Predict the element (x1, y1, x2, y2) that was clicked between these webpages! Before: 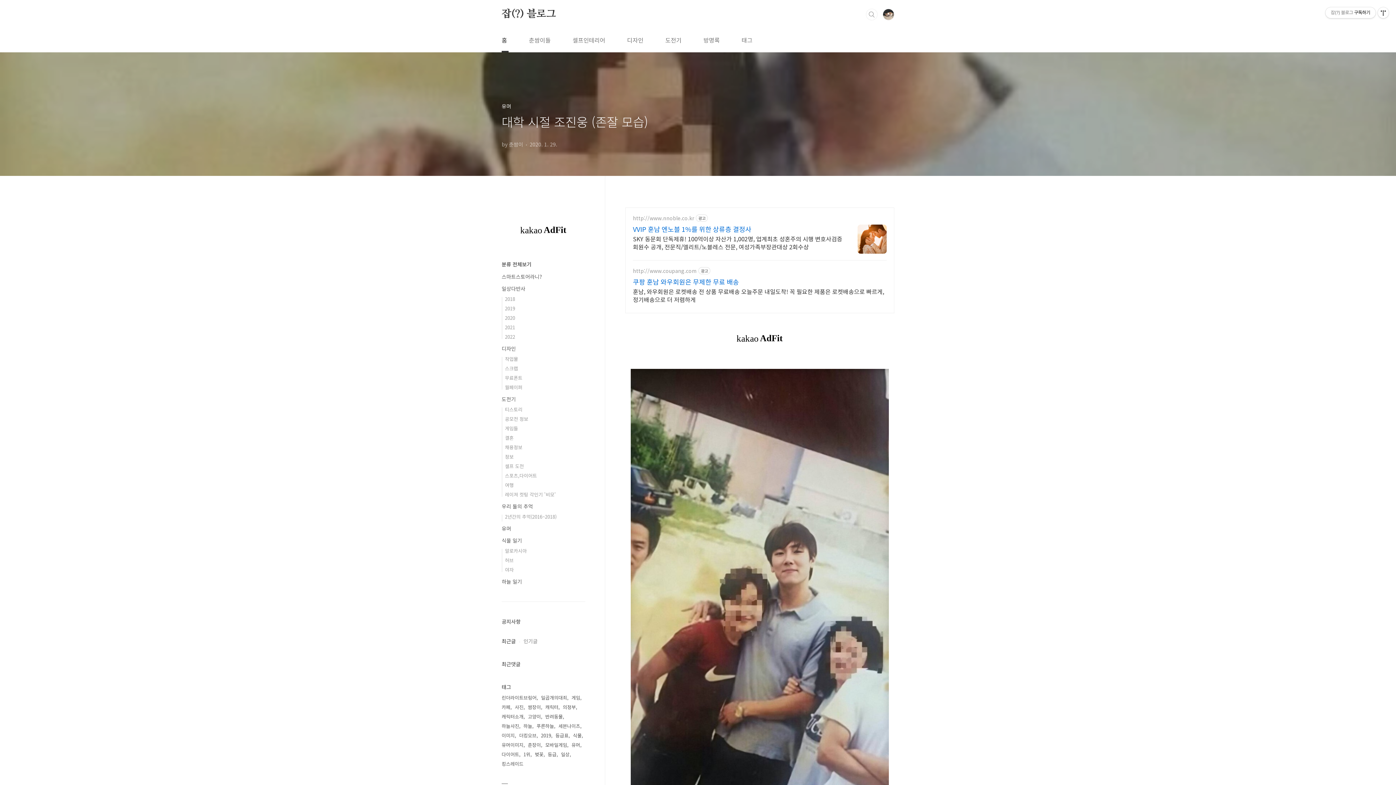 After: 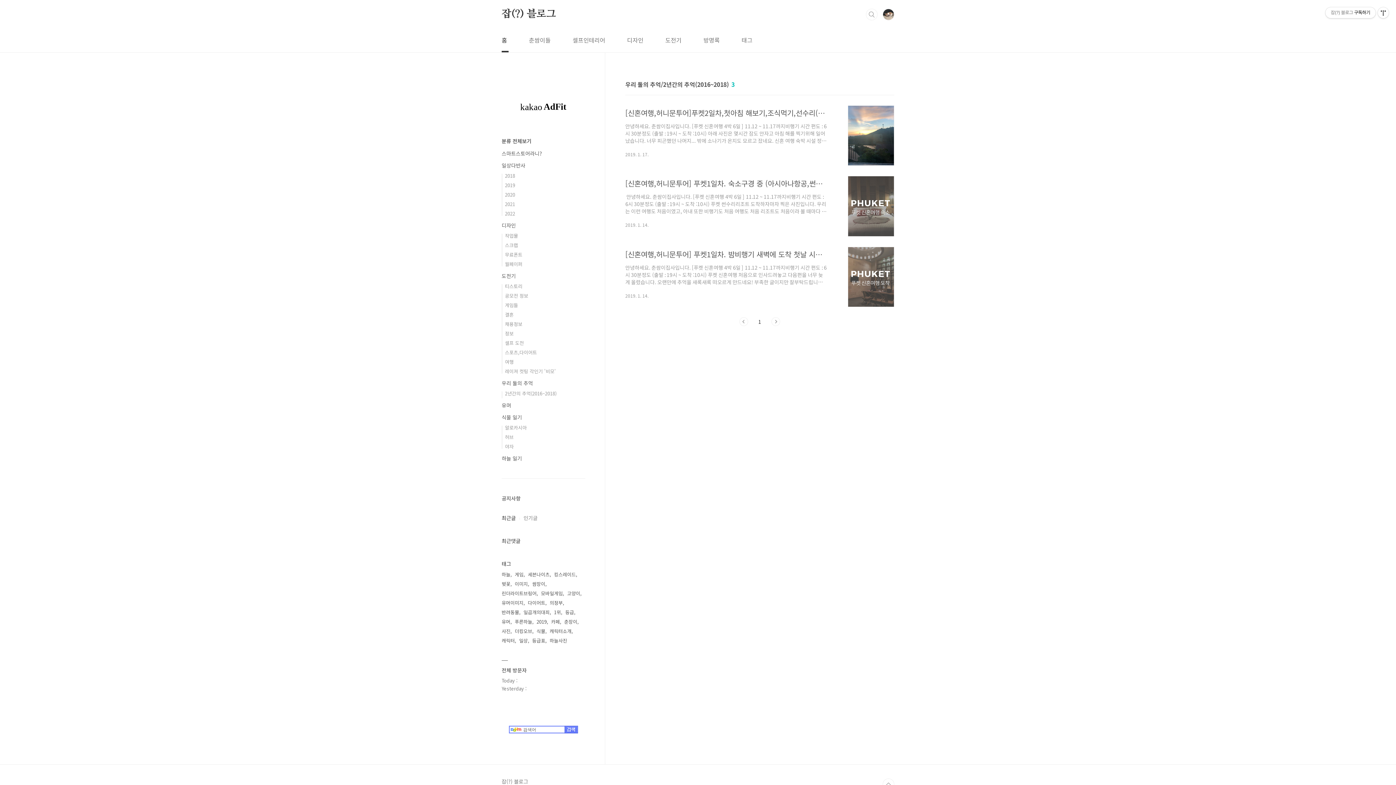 Action: label: 2년간의 추억(2016~2018) bbox: (505, 513, 556, 520)